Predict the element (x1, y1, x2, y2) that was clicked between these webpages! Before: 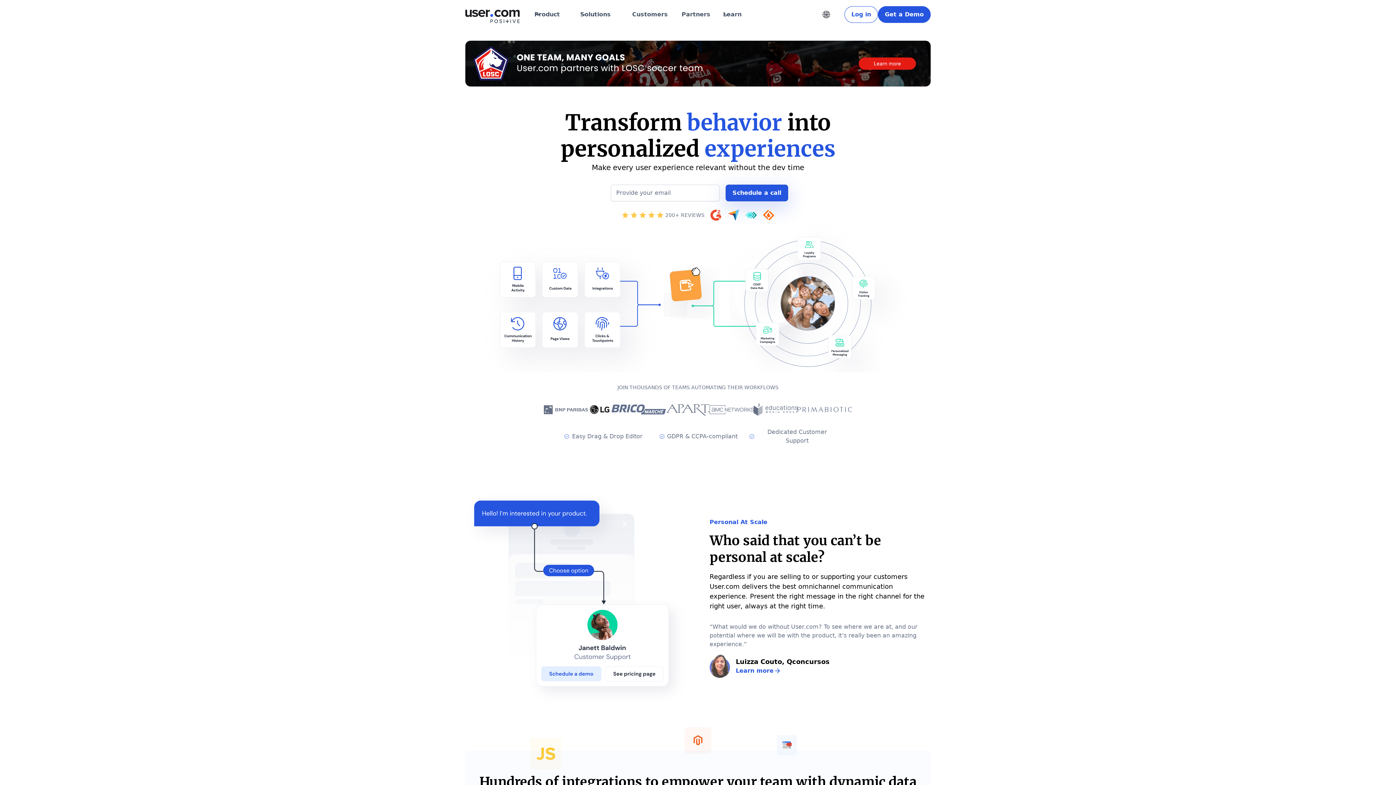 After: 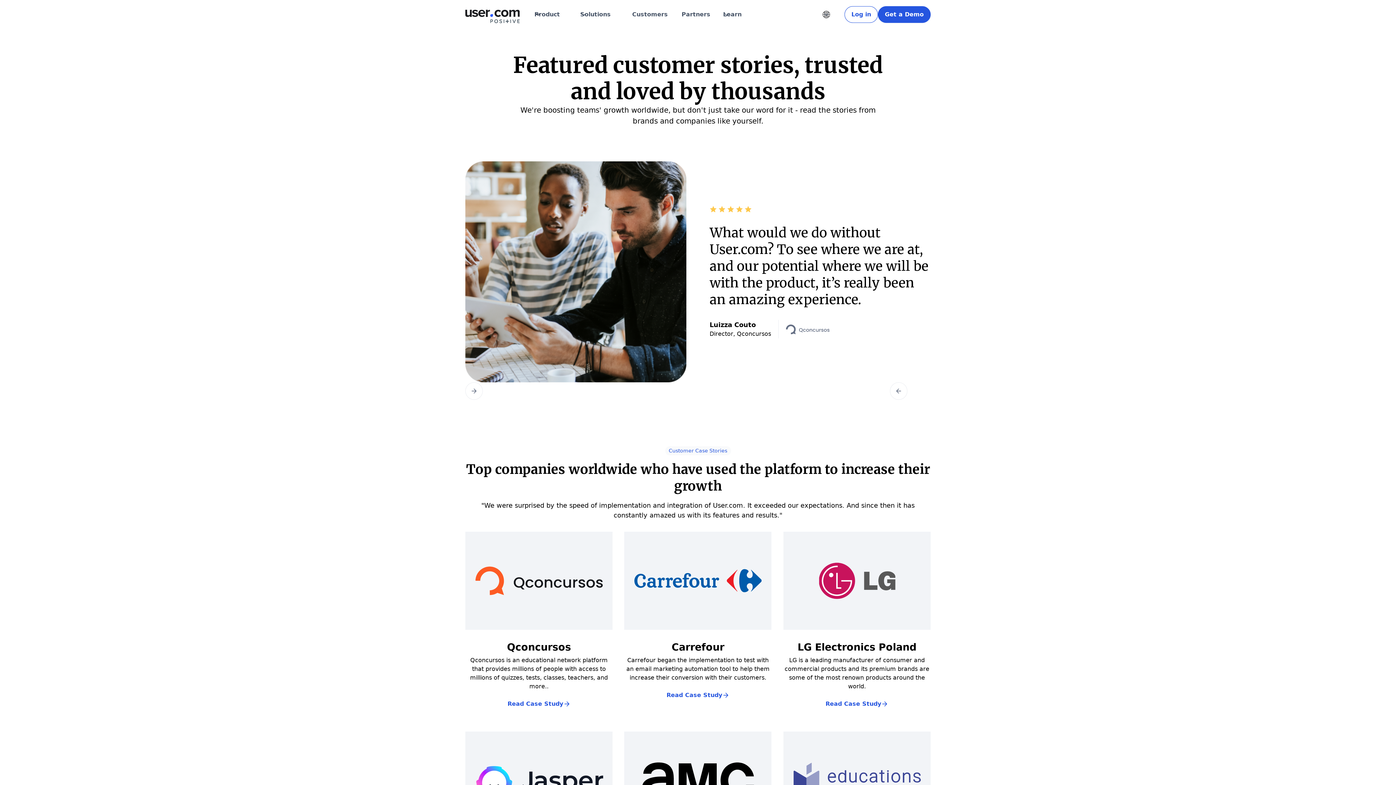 Action: bbox: (625, 6, 674, 22) label: Customers